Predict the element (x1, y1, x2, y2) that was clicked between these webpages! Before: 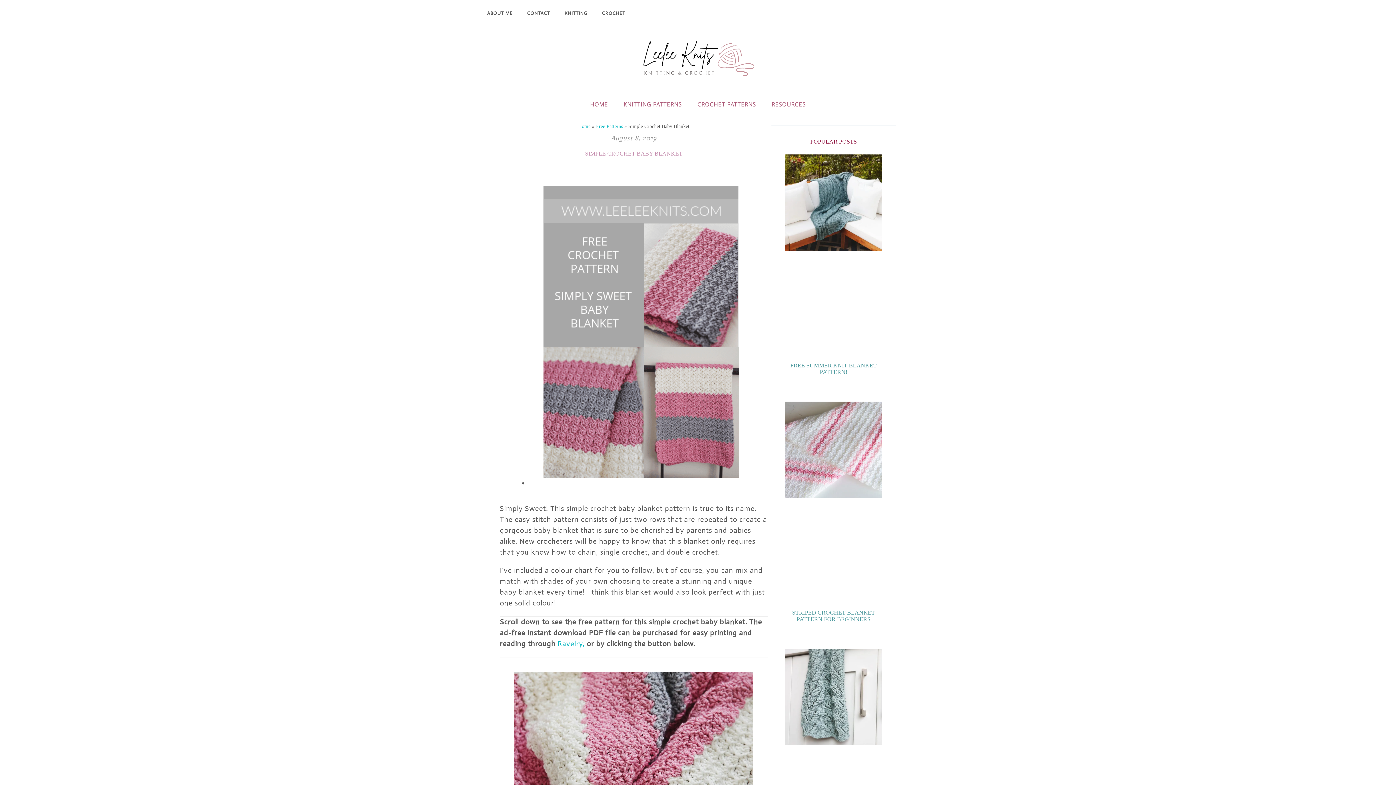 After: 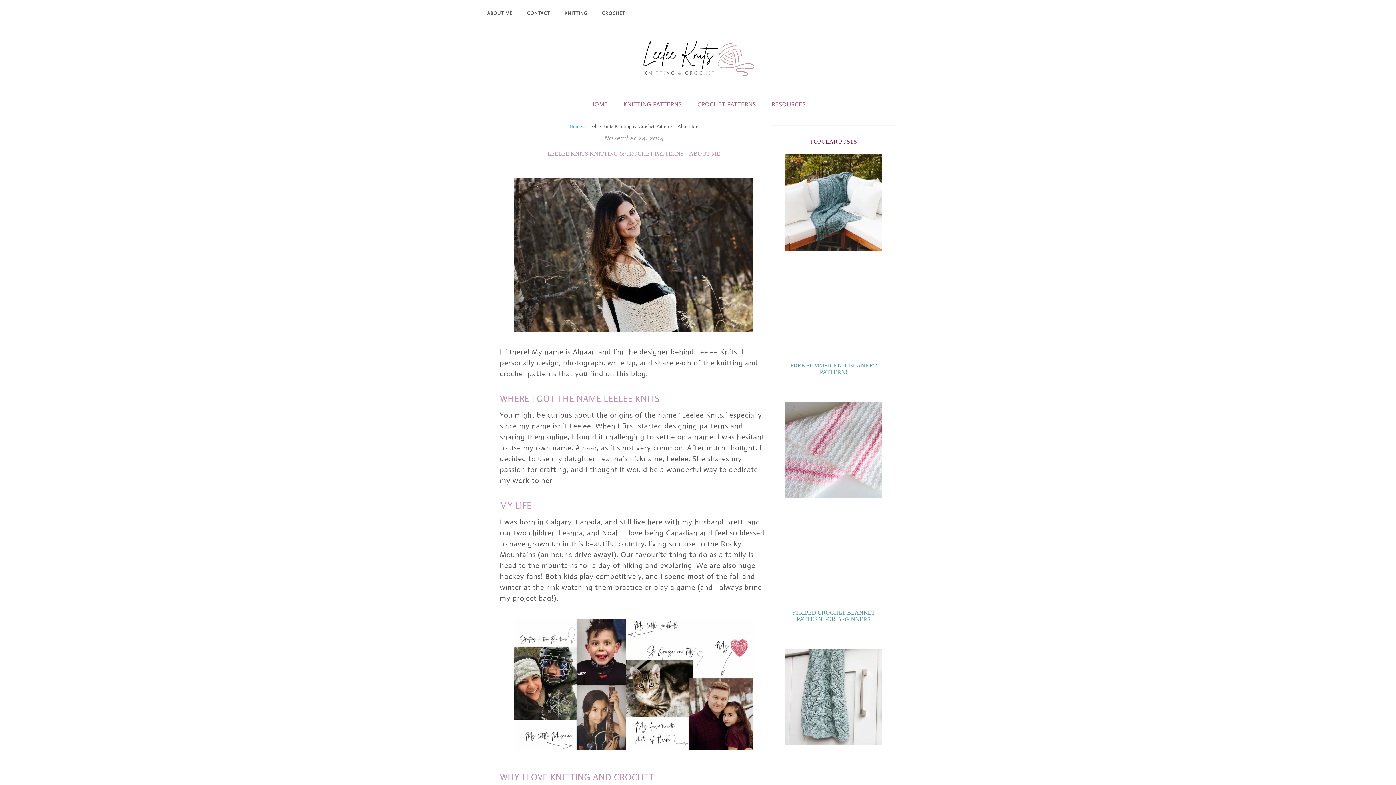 Action: label: ABOUT ME bbox: (480, 3, 520, 22)